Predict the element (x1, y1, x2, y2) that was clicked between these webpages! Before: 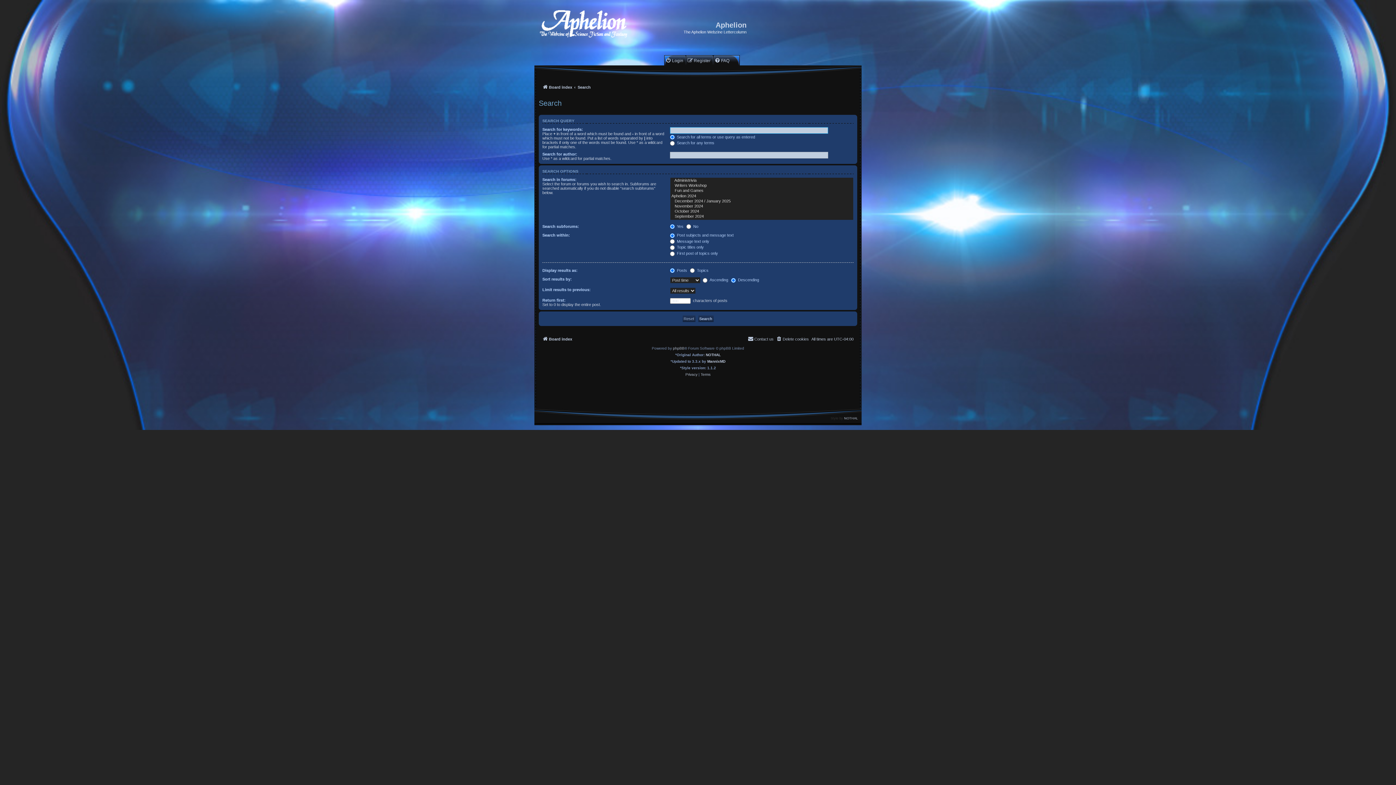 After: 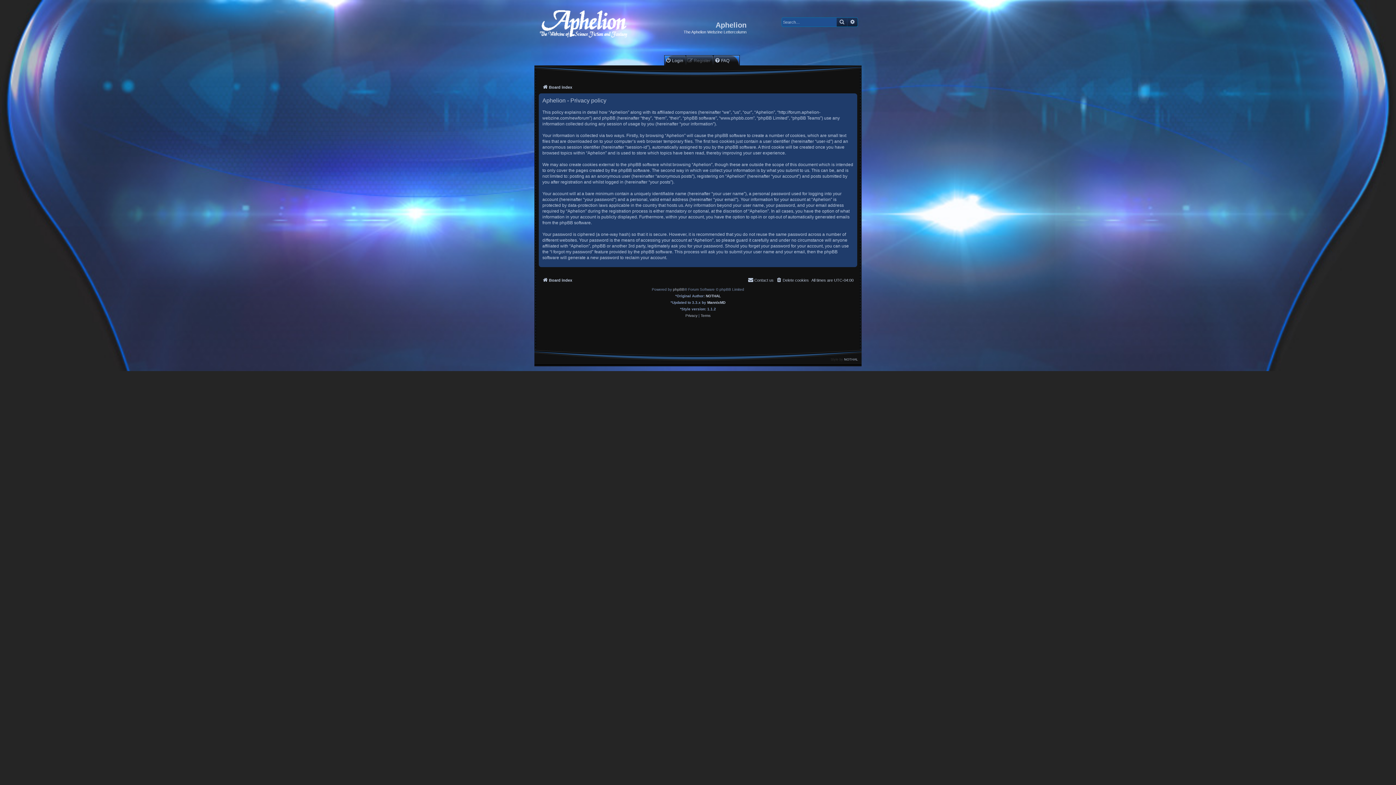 Action: label: Privacy bbox: (685, 371, 697, 378)